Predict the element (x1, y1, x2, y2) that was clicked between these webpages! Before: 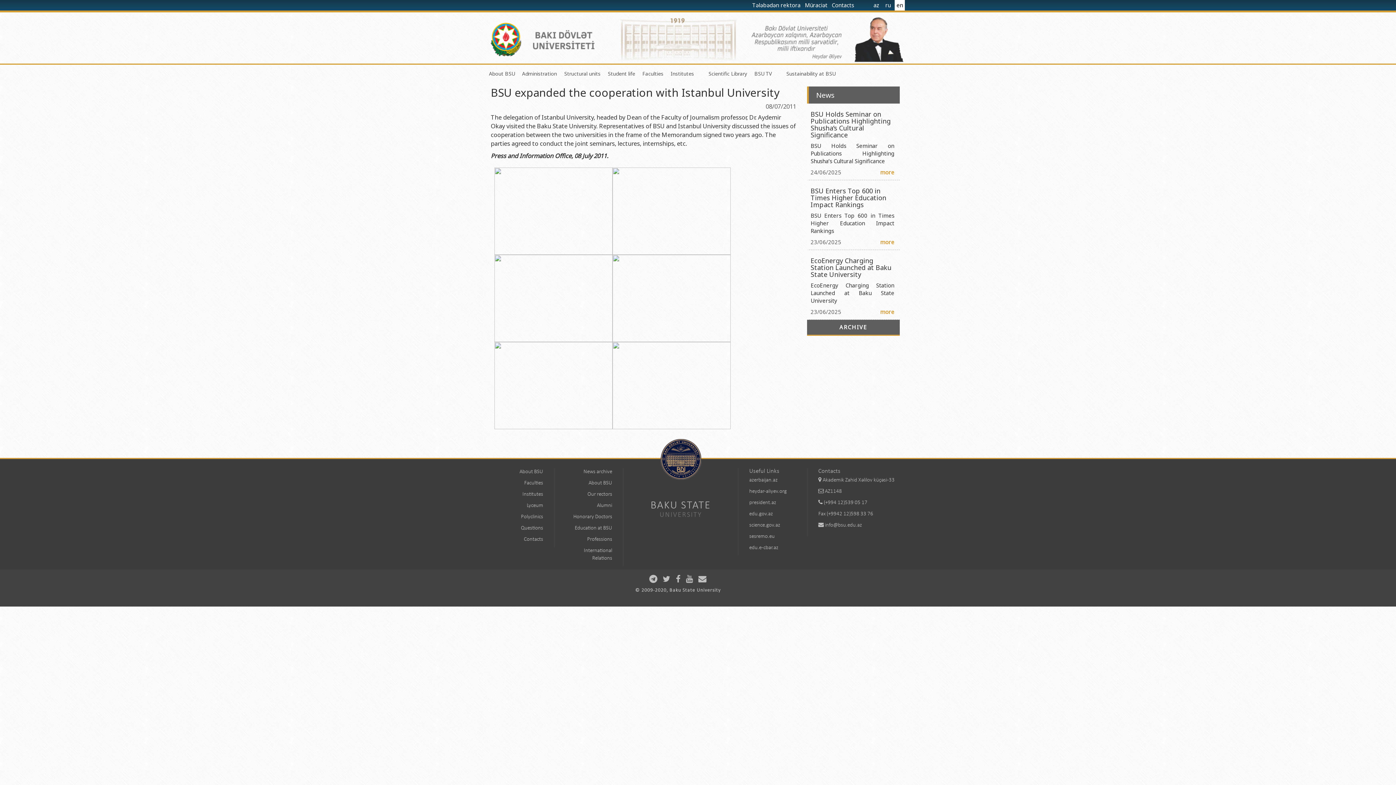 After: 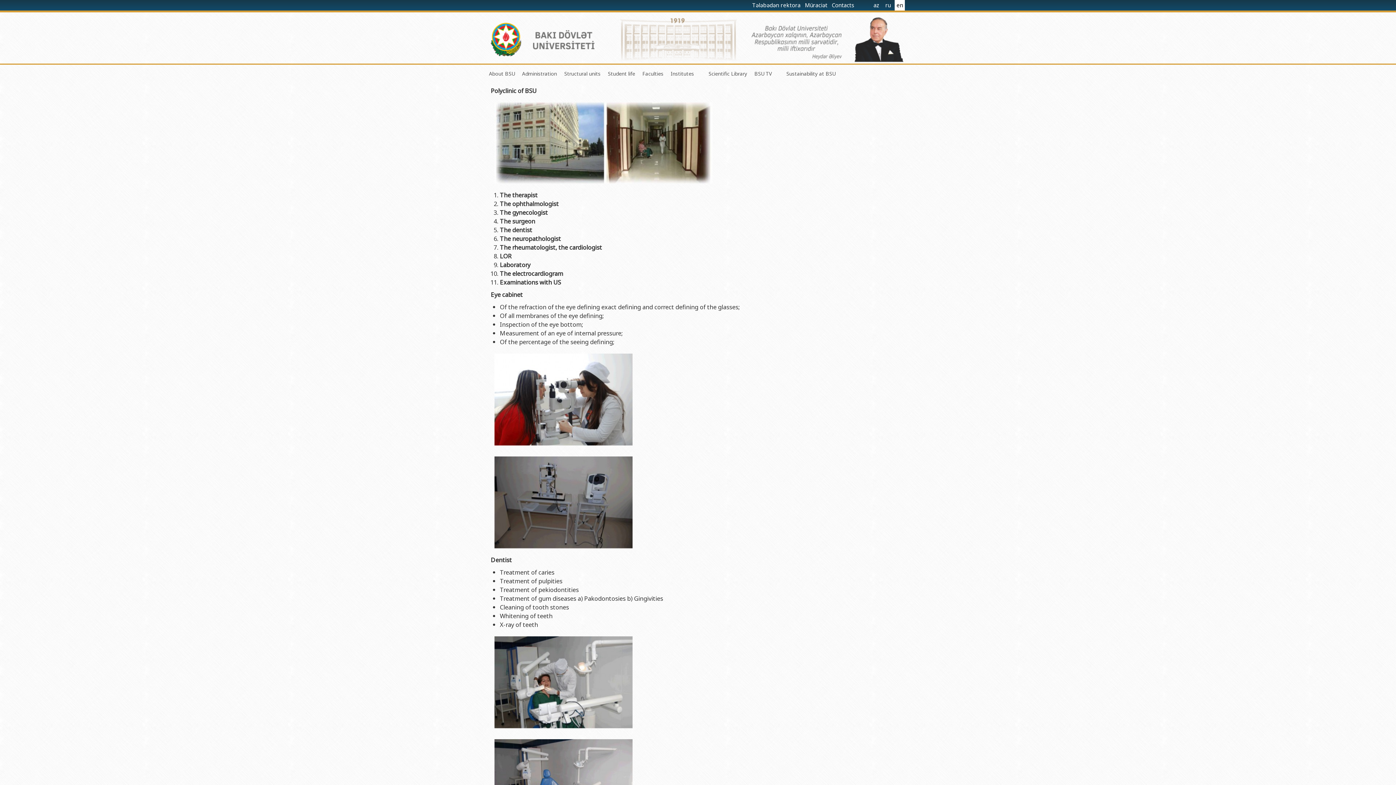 Action: bbox: (521, 514, 543, 520) label: Polyclinics